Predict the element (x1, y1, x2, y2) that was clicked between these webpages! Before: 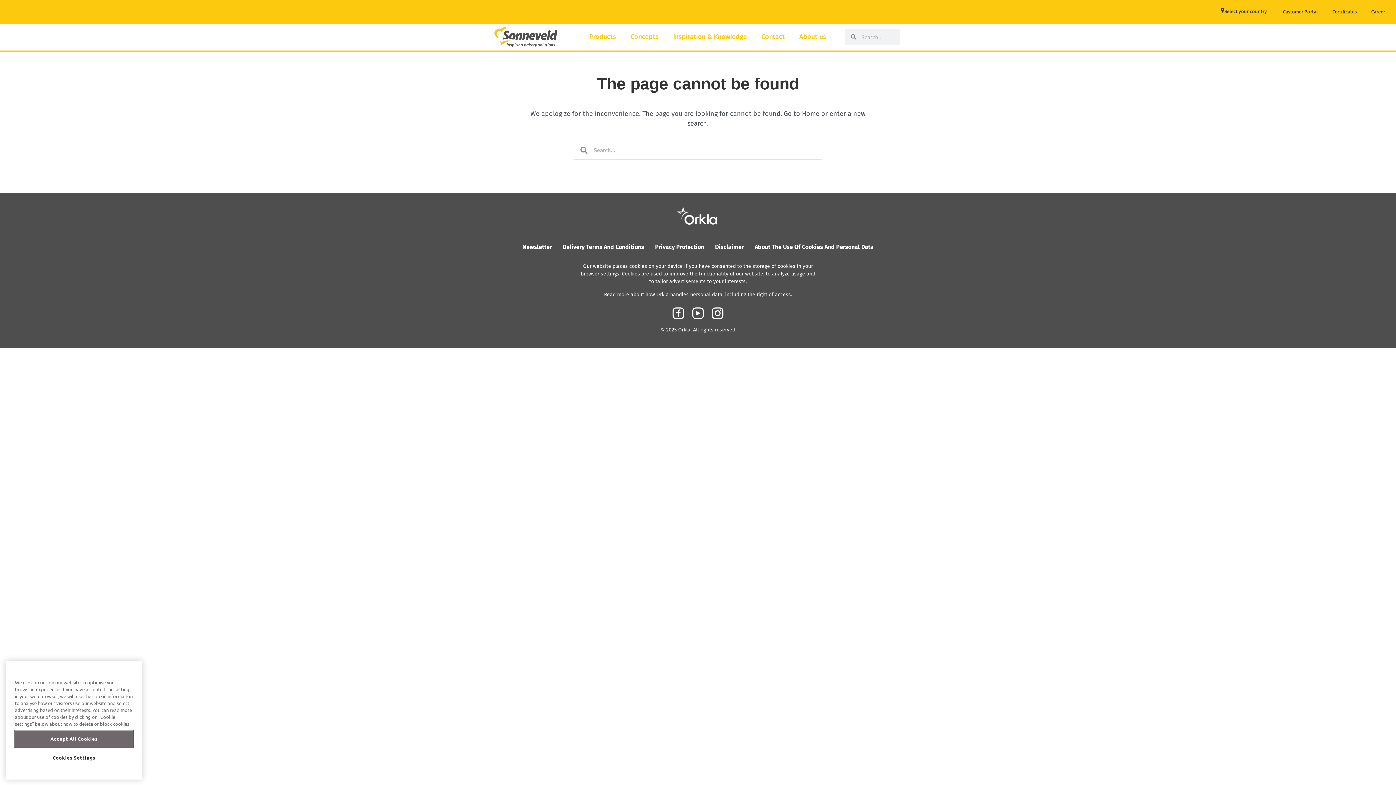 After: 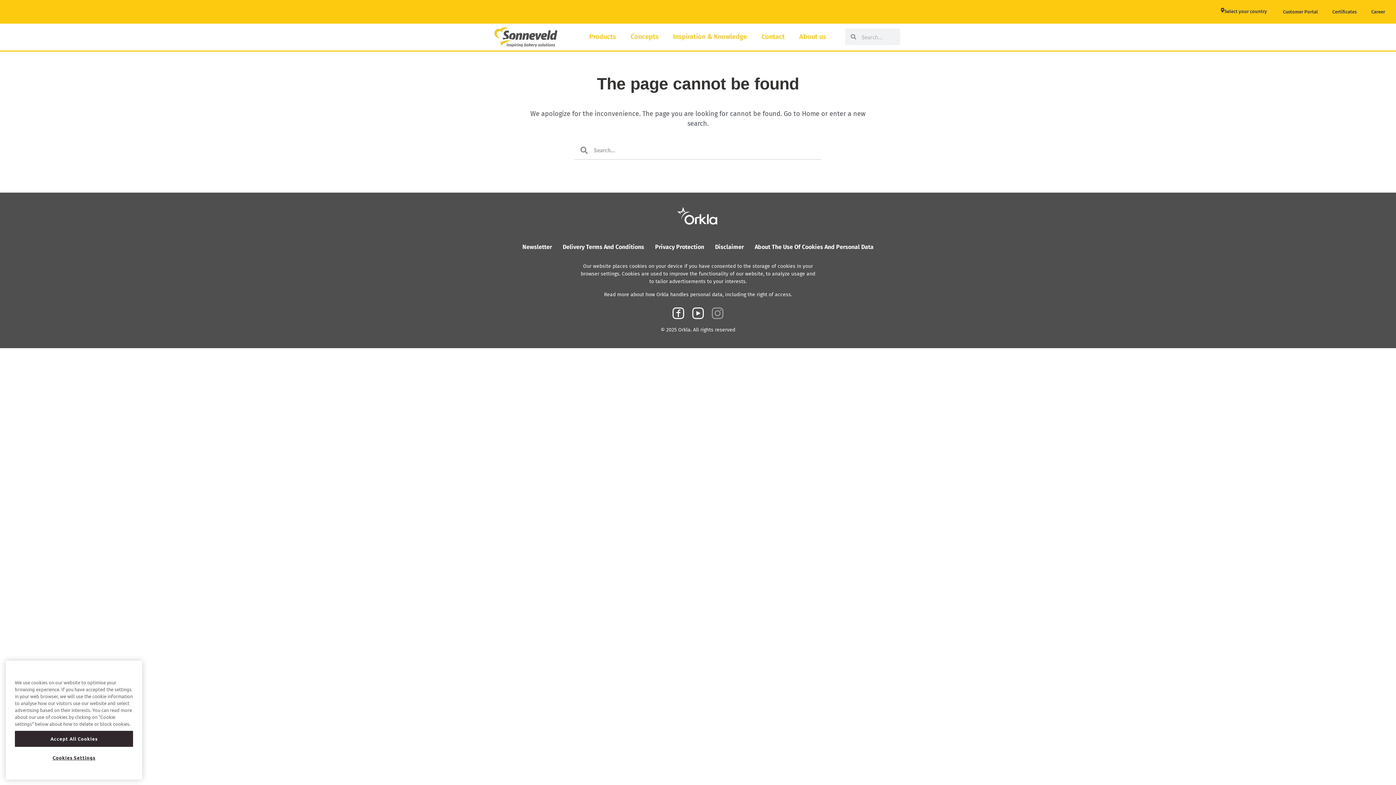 Action: bbox: (708, 303, 727, 322)